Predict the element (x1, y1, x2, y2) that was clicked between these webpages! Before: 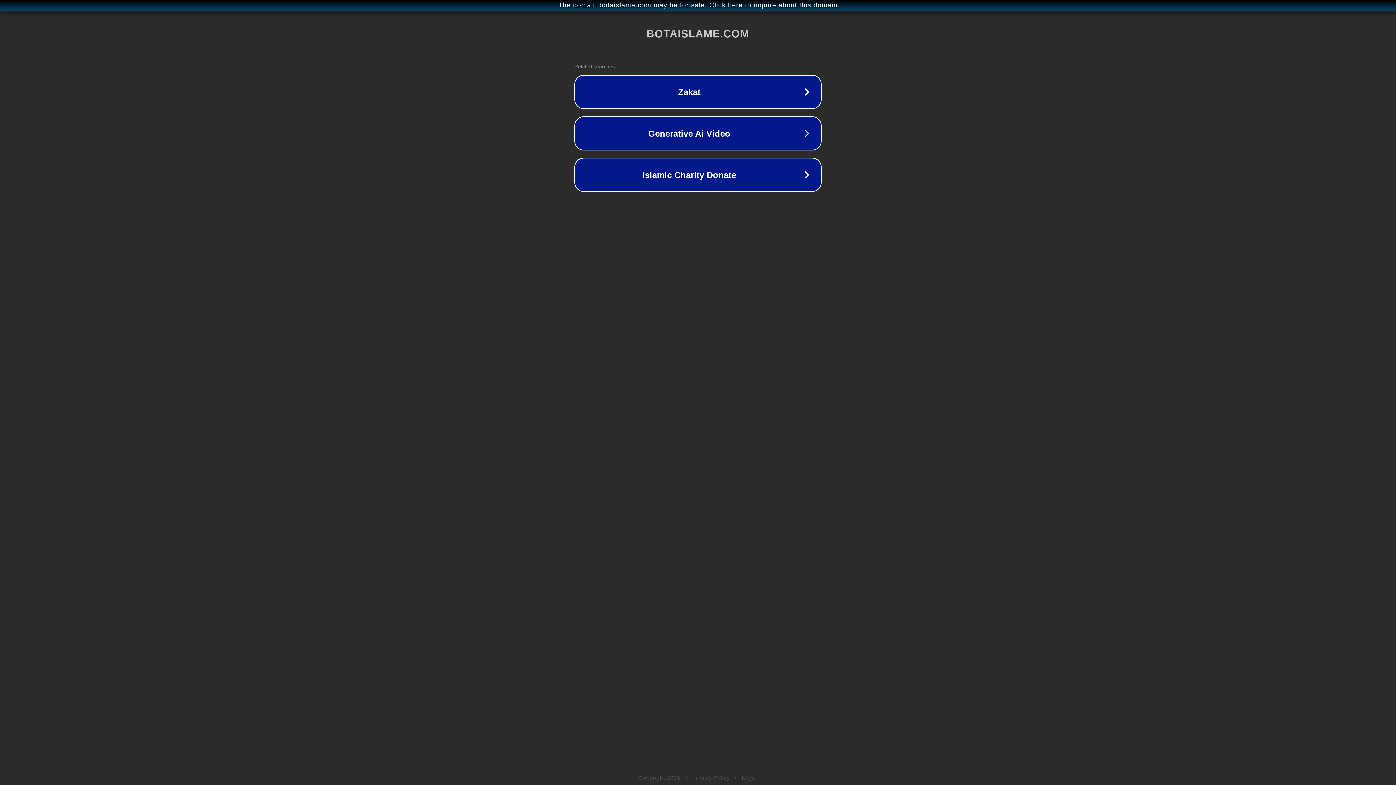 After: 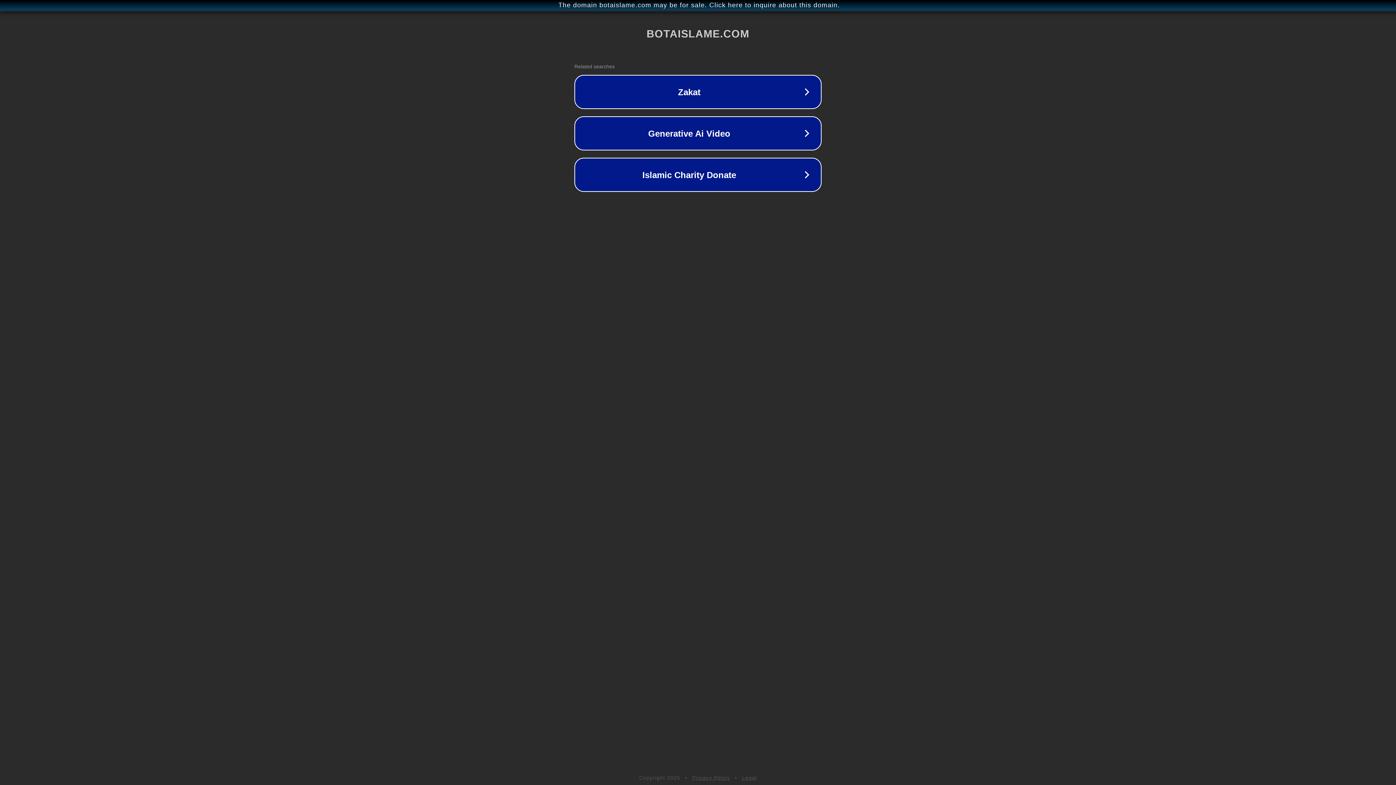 Action: bbox: (692, 775, 730, 781) label: Privacy Policy